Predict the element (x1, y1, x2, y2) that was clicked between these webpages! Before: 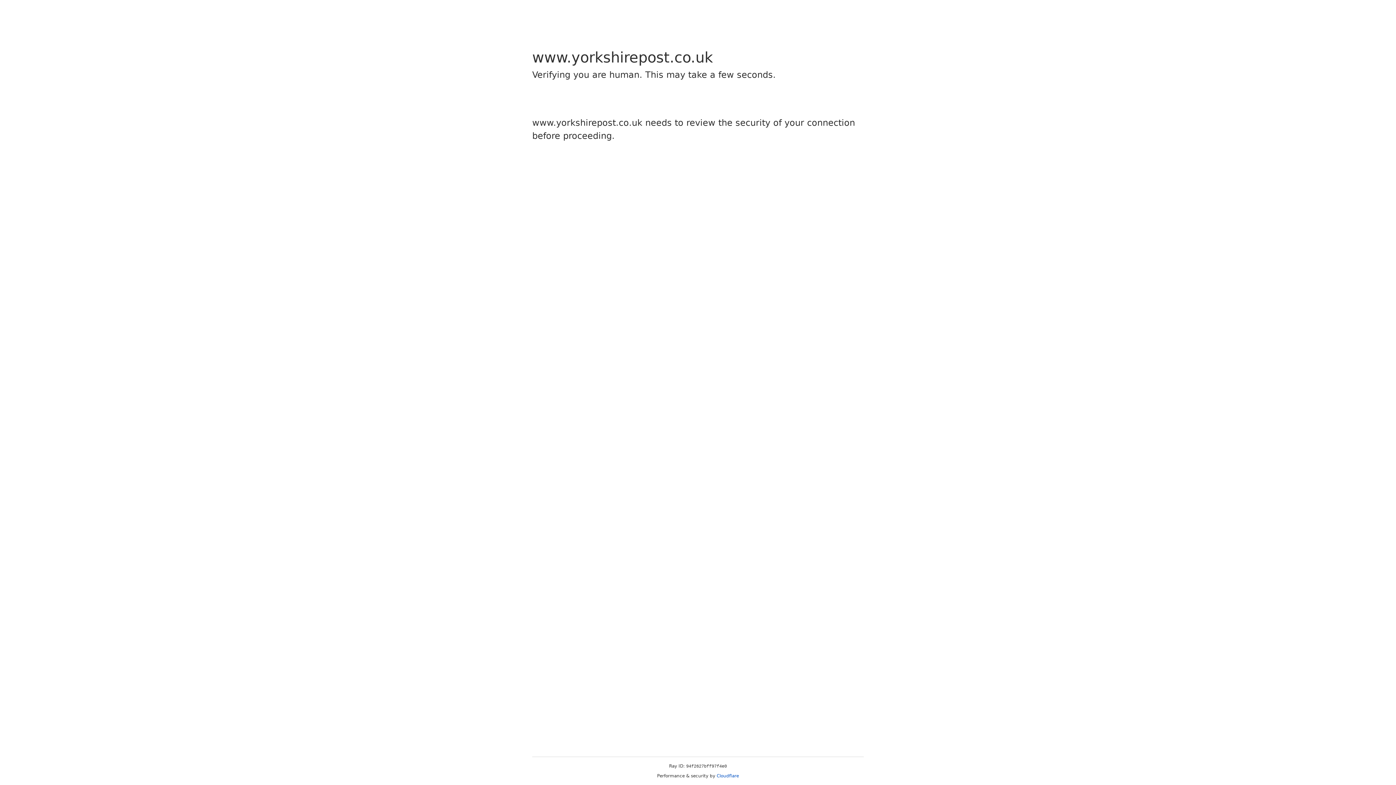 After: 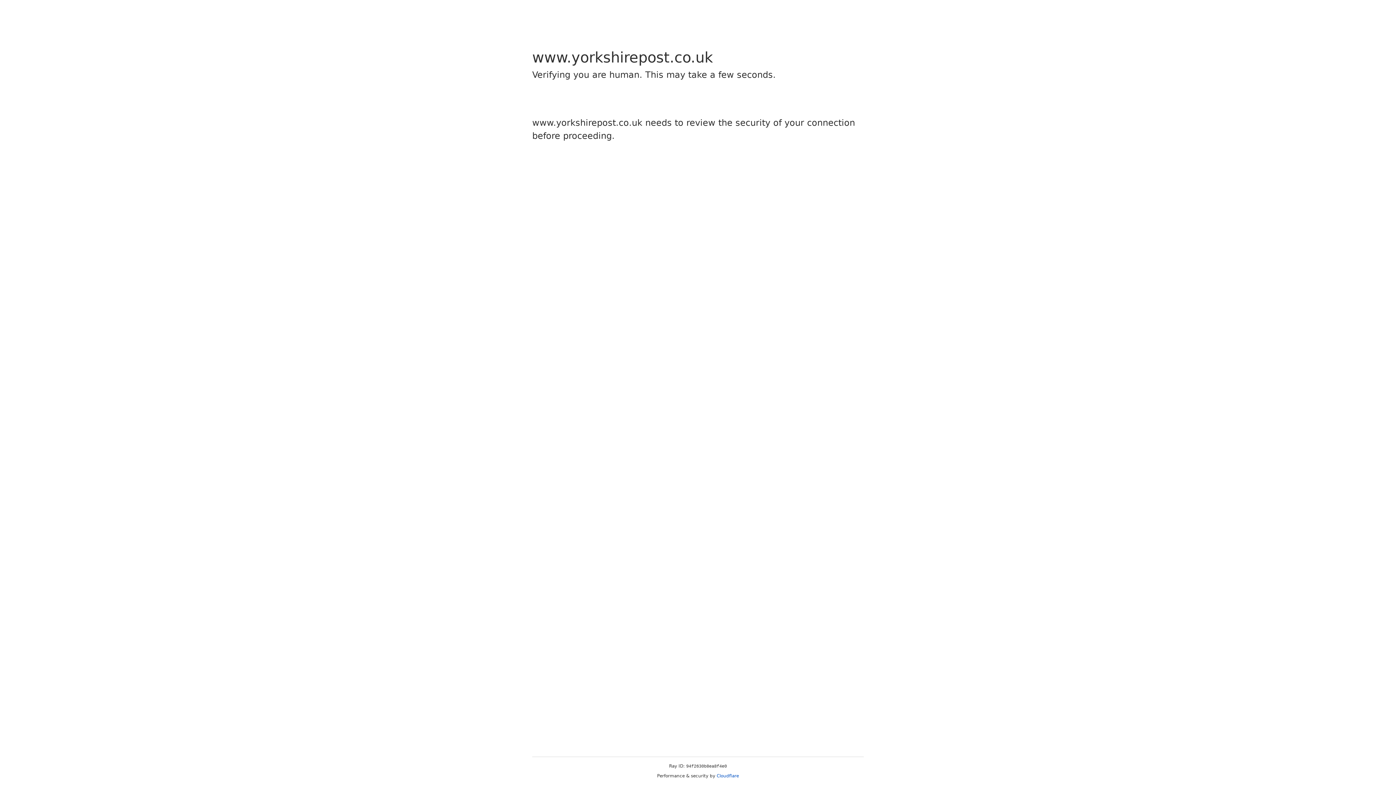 Action: label: Cloudflare bbox: (716, 773, 739, 778)